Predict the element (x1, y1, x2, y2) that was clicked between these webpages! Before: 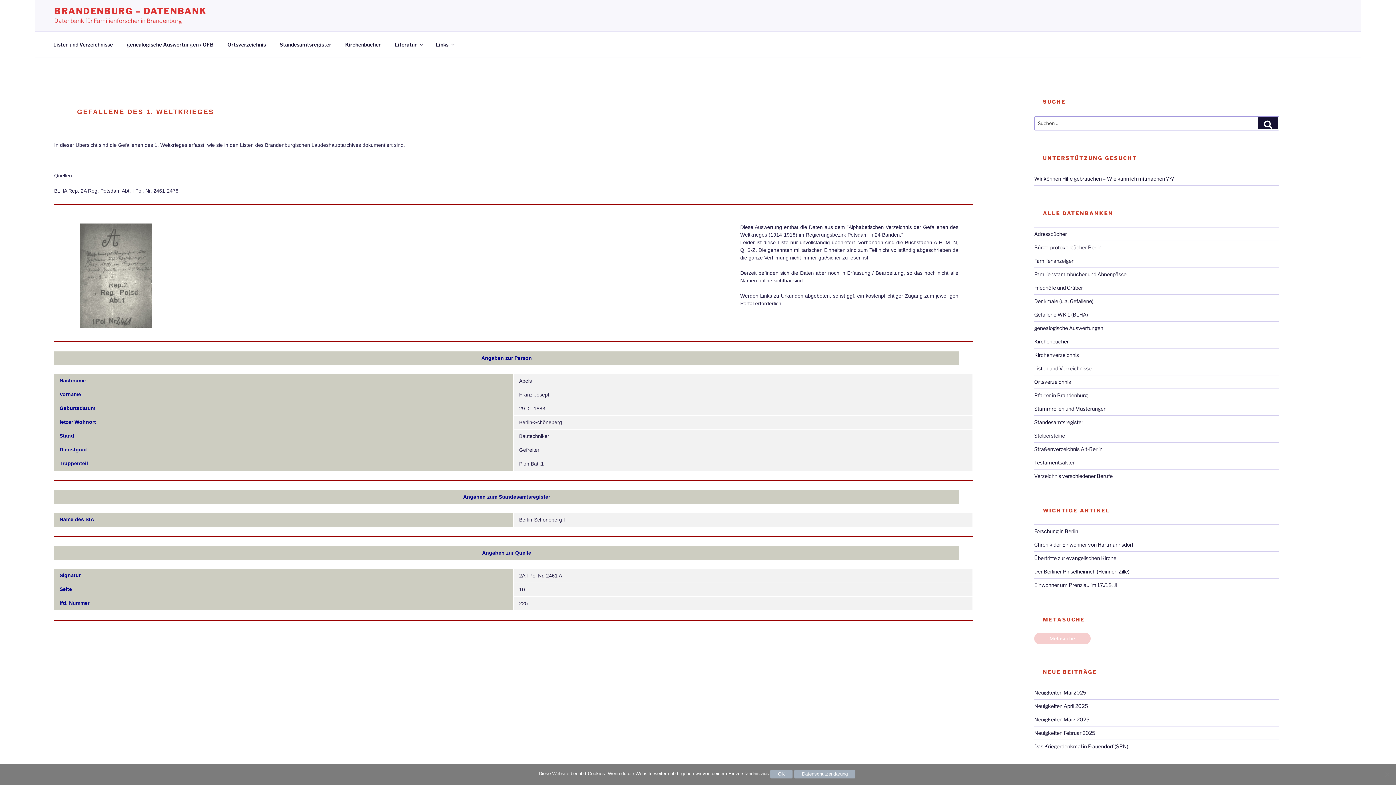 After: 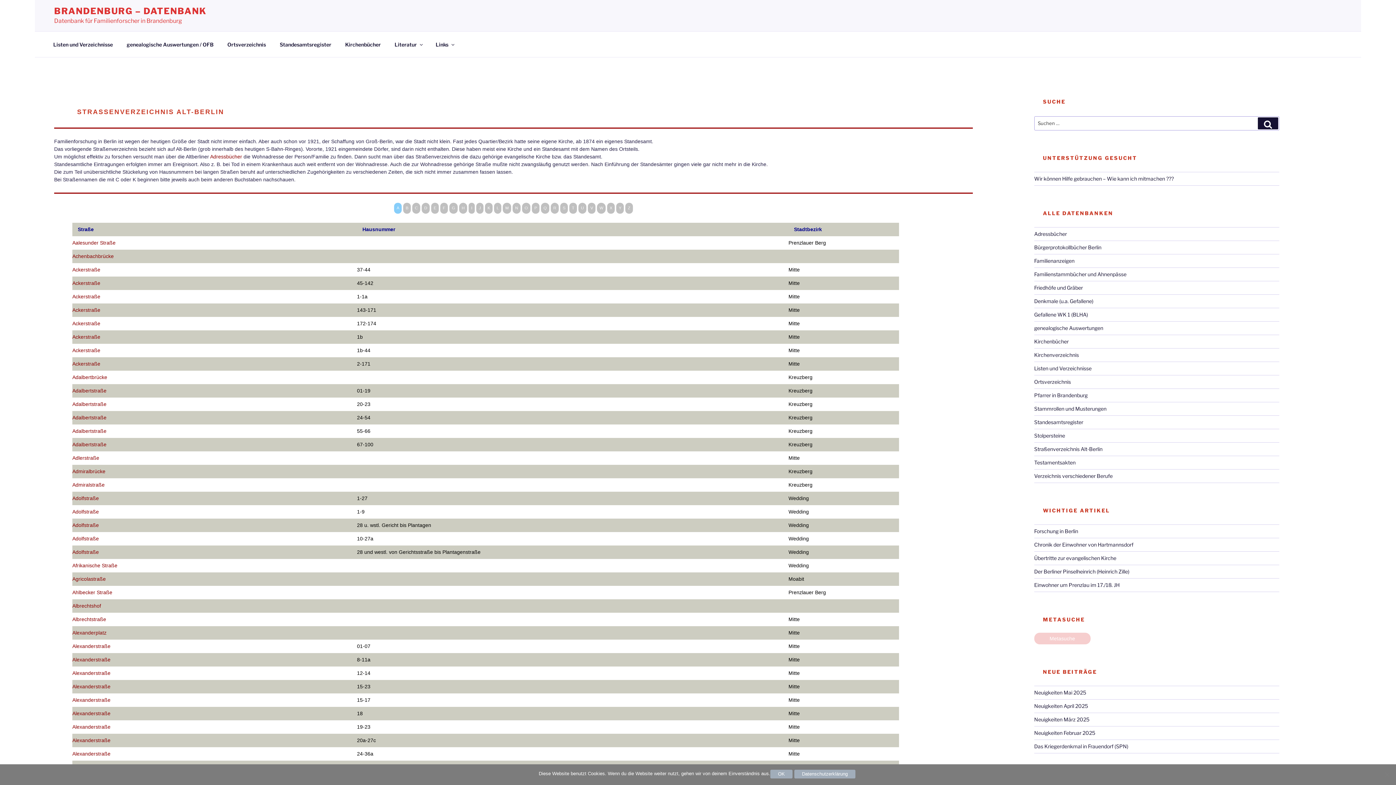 Action: bbox: (1034, 446, 1102, 452) label: Straßenverzeichnis Alt-Berlin